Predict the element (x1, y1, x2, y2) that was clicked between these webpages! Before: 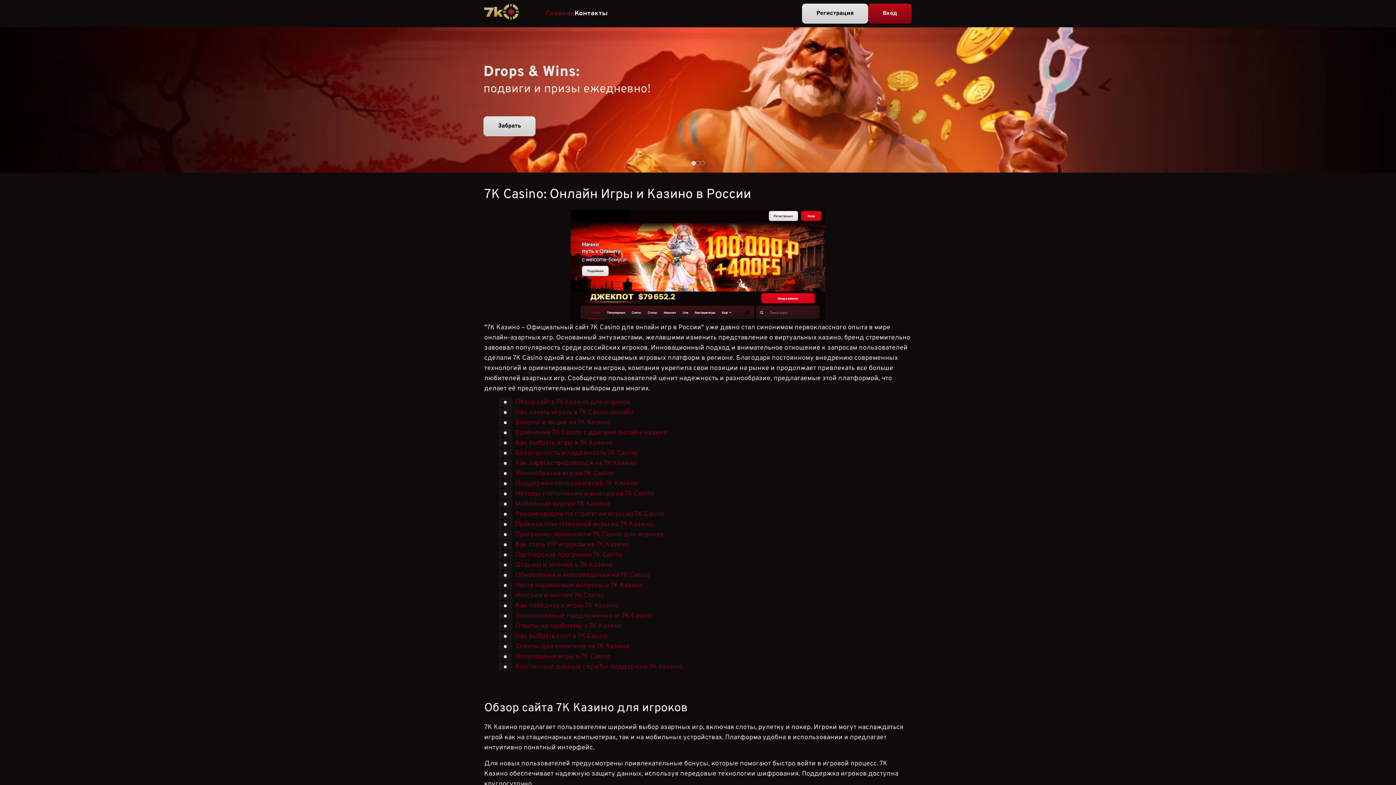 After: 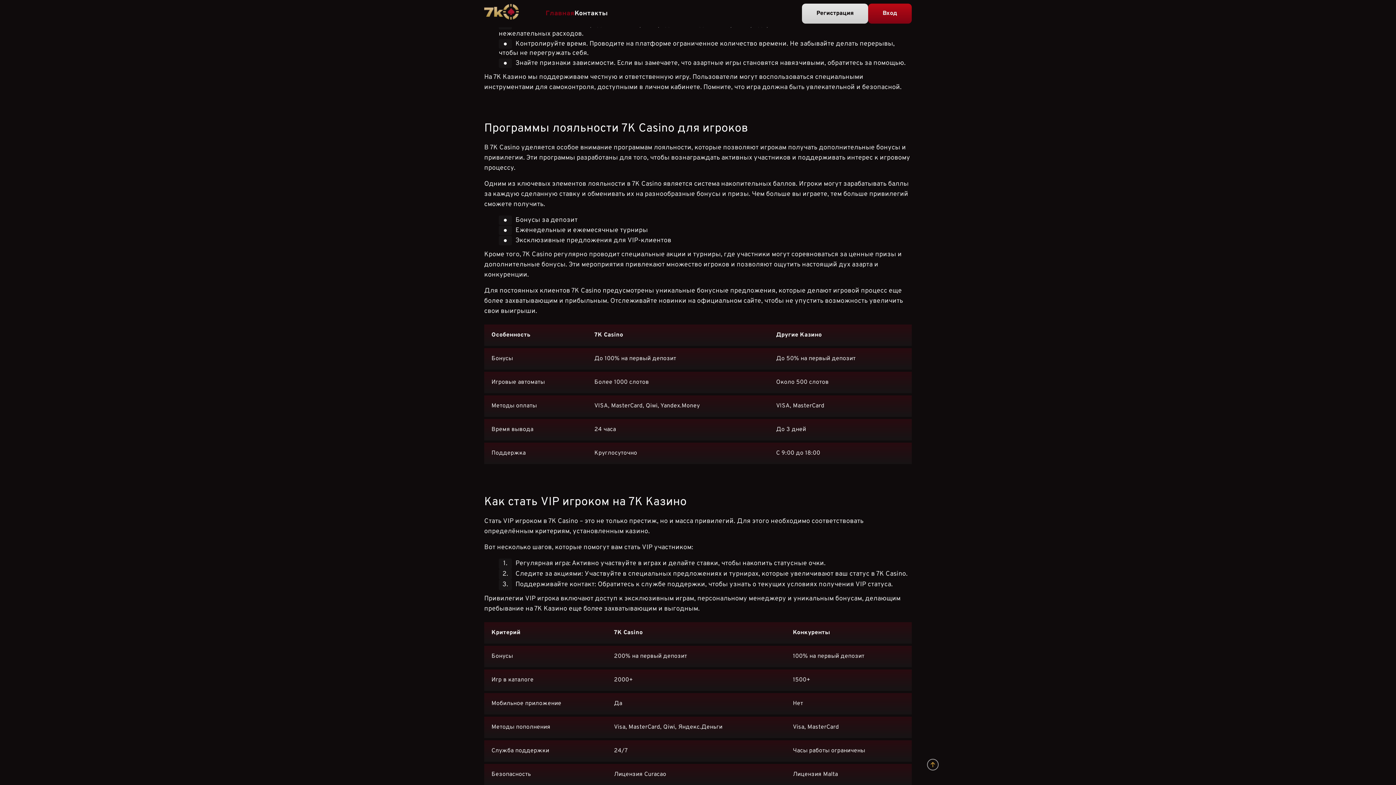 Action: bbox: (515, 520, 653, 528) label: Правила ответственной игры на 7К Казино